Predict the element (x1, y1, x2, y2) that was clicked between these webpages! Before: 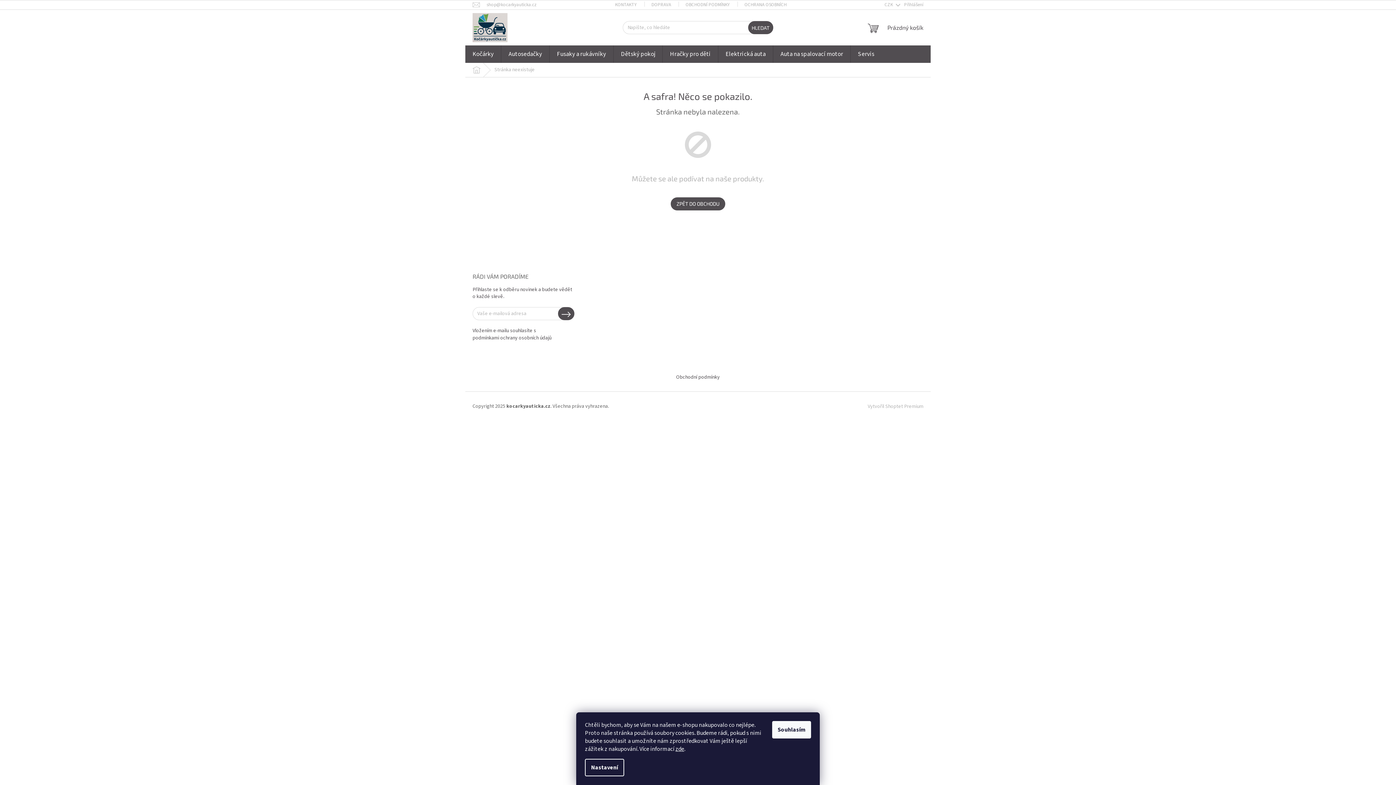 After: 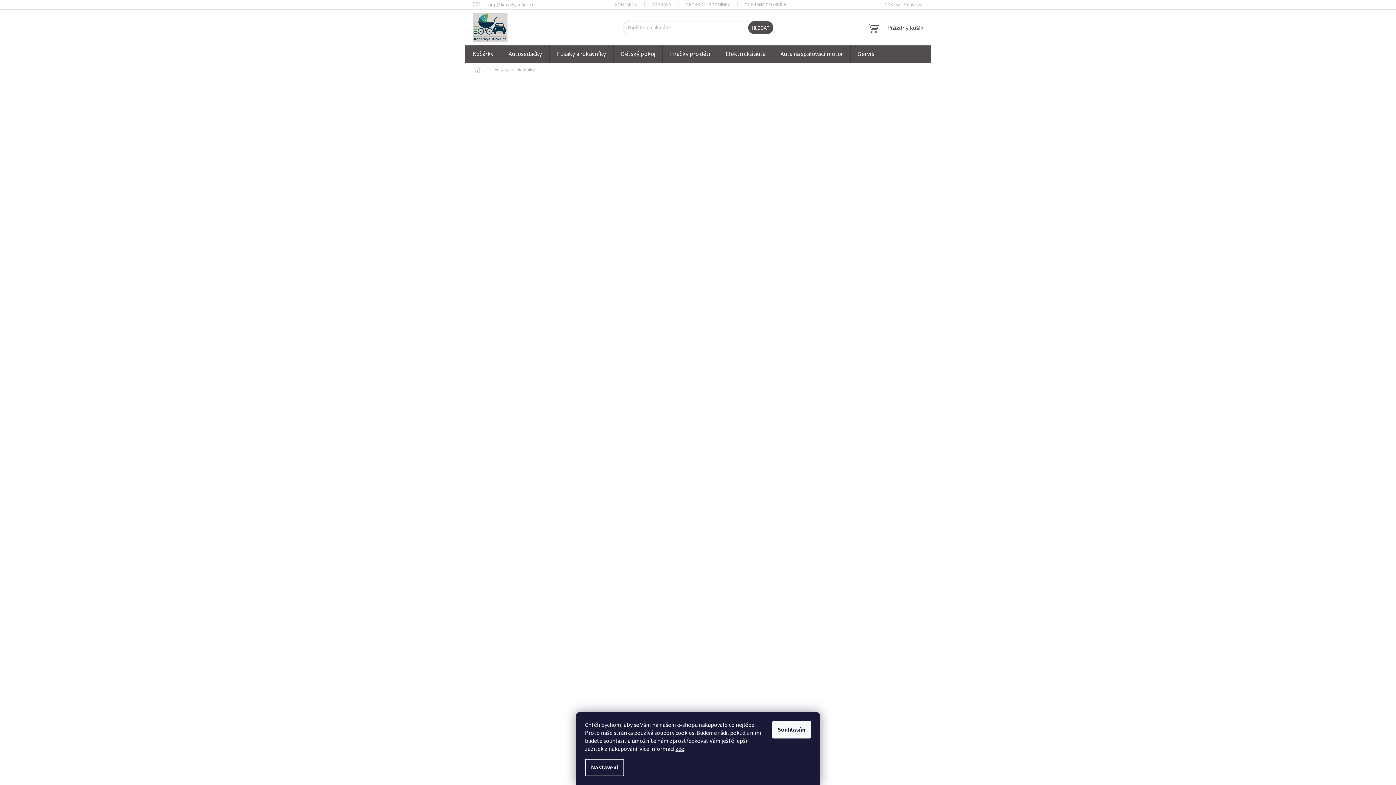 Action: bbox: (549, 45, 613, 62) label: Fusaky a rukávníky